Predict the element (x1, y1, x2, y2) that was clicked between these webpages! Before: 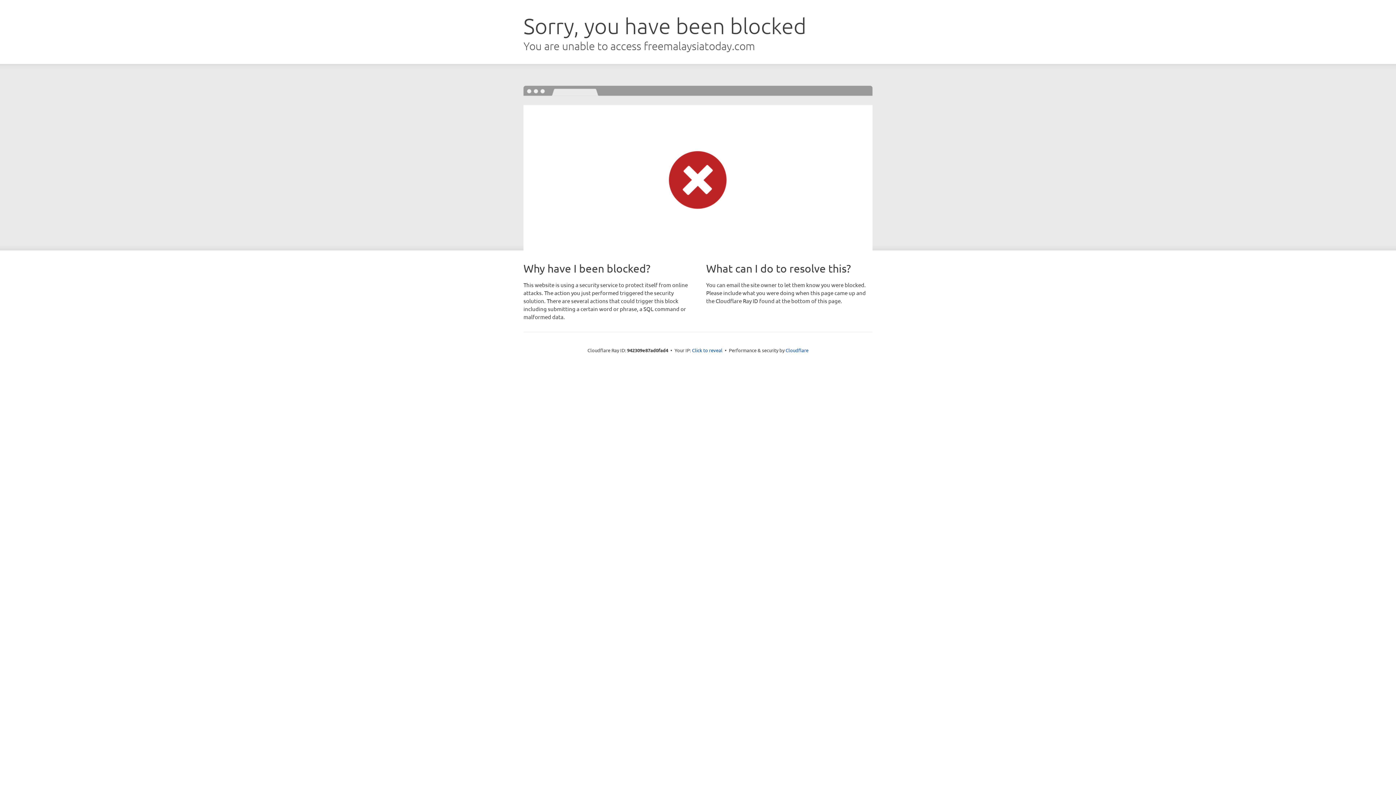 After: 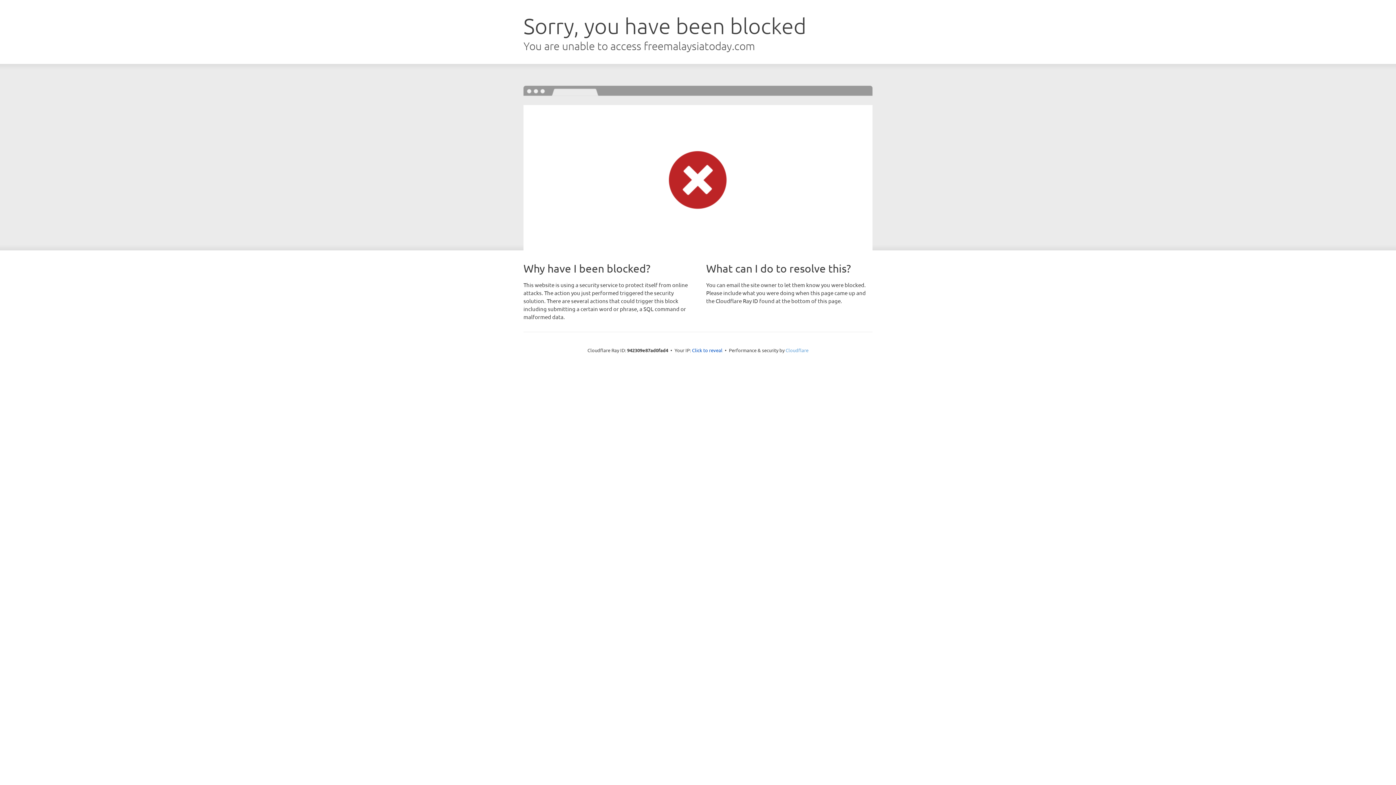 Action: label: Cloudflare bbox: (785, 347, 808, 353)